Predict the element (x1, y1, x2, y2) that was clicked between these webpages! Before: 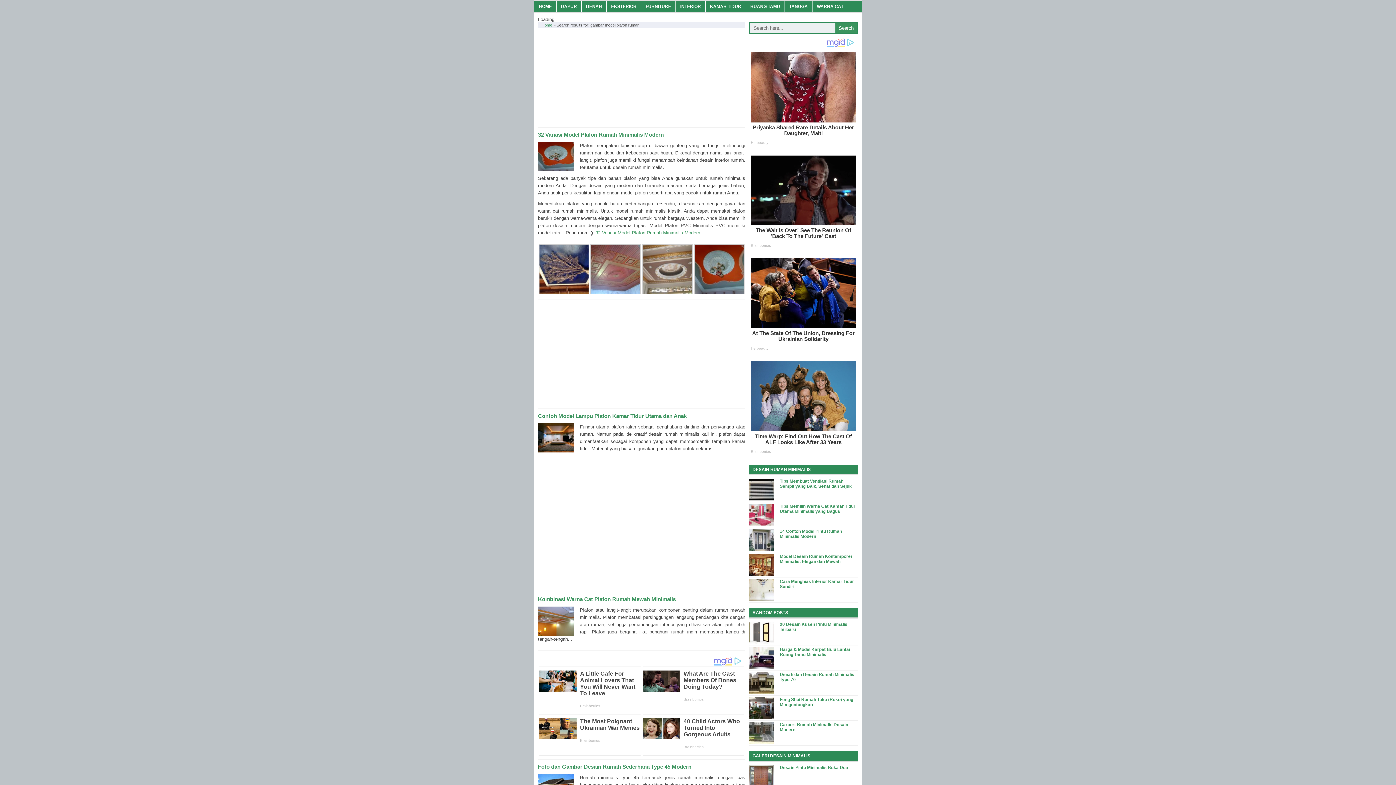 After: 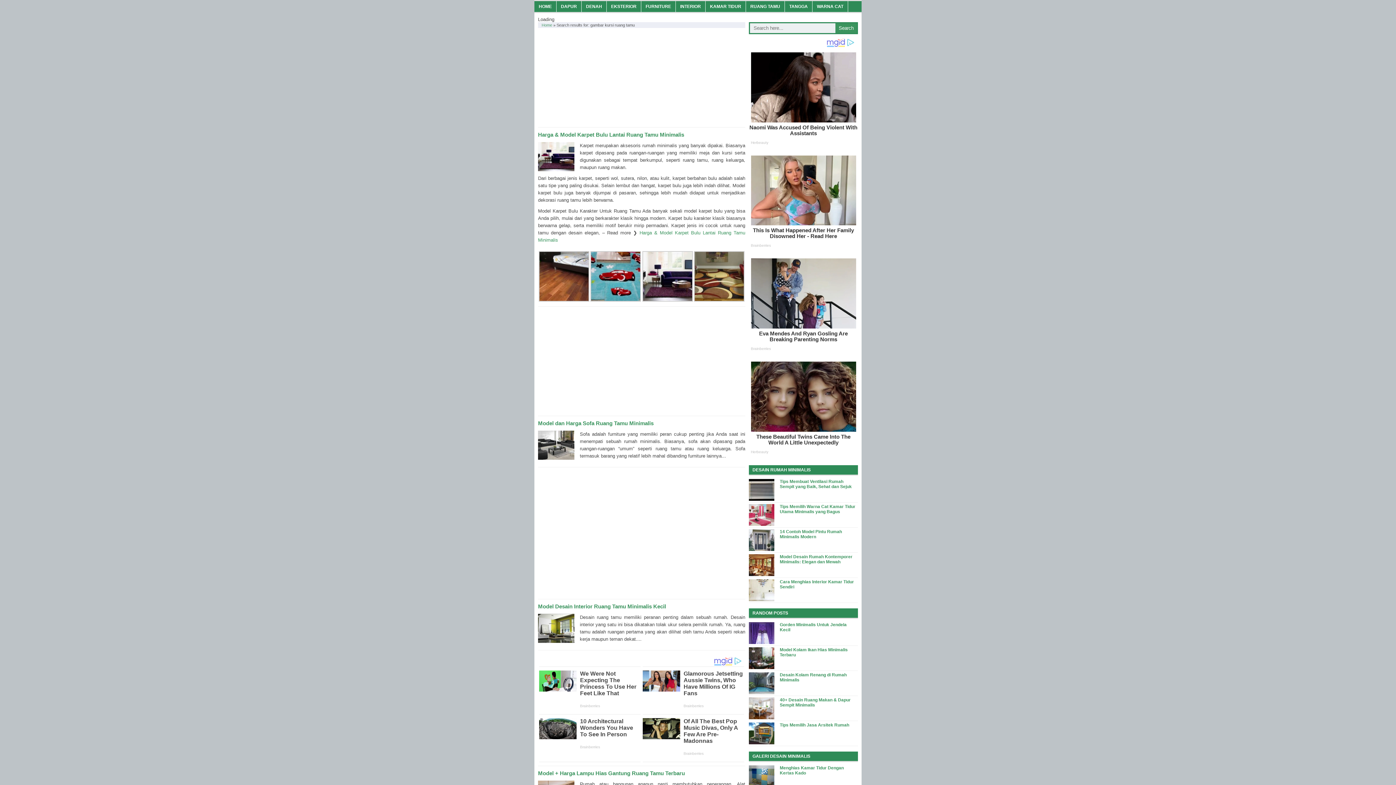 Action: bbox: (754, 544, 806, 550) label: gambar kursi ruang tamu